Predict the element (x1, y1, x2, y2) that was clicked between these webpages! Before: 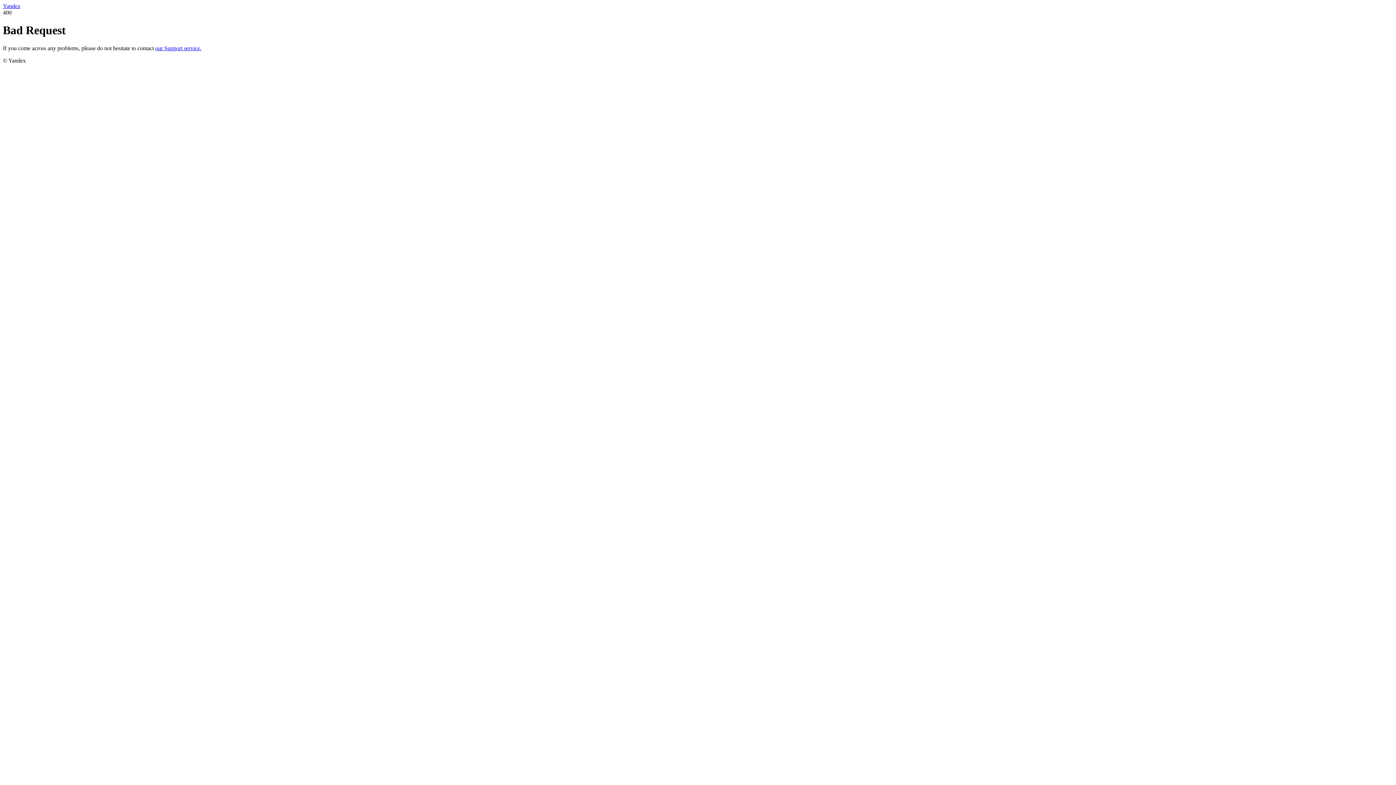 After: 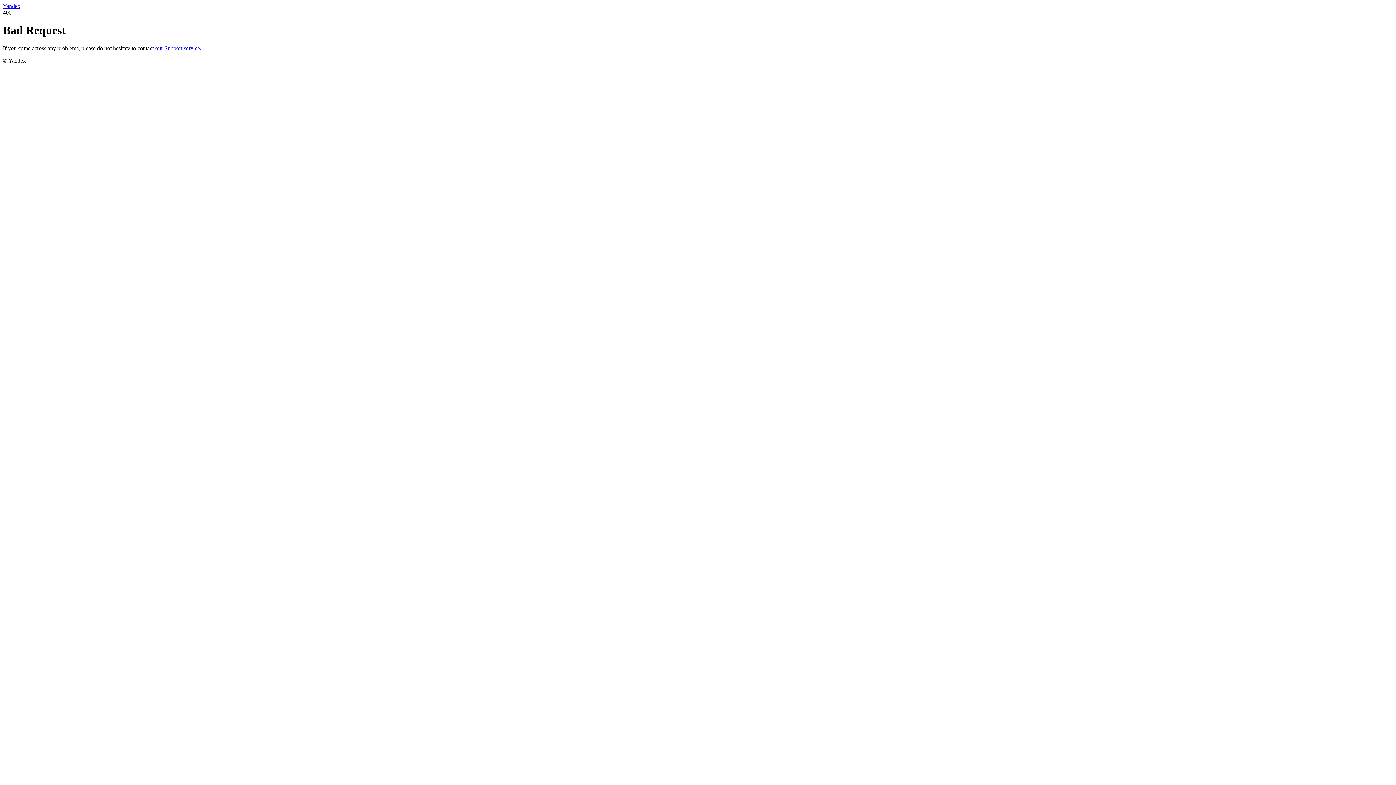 Action: label: our Support service. bbox: (155, 45, 201, 51)